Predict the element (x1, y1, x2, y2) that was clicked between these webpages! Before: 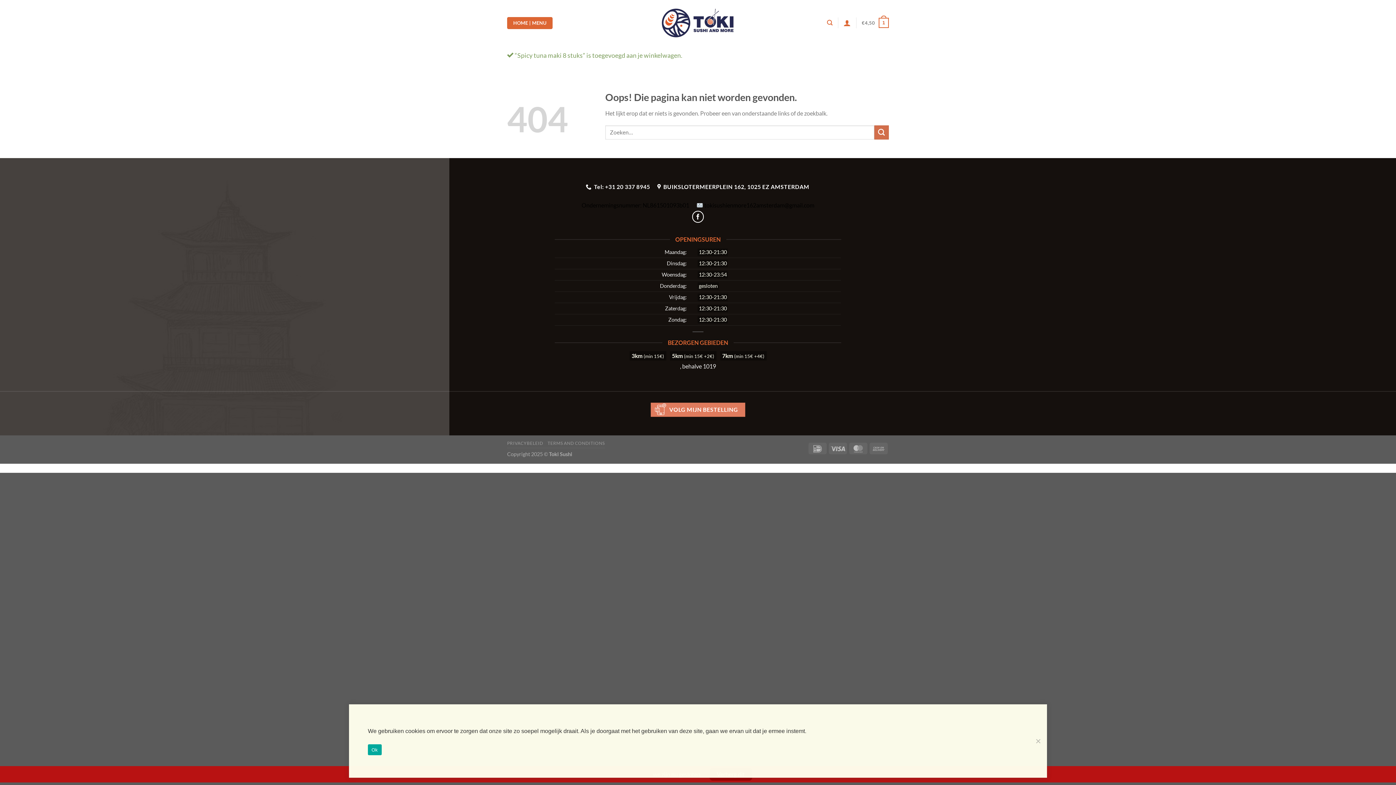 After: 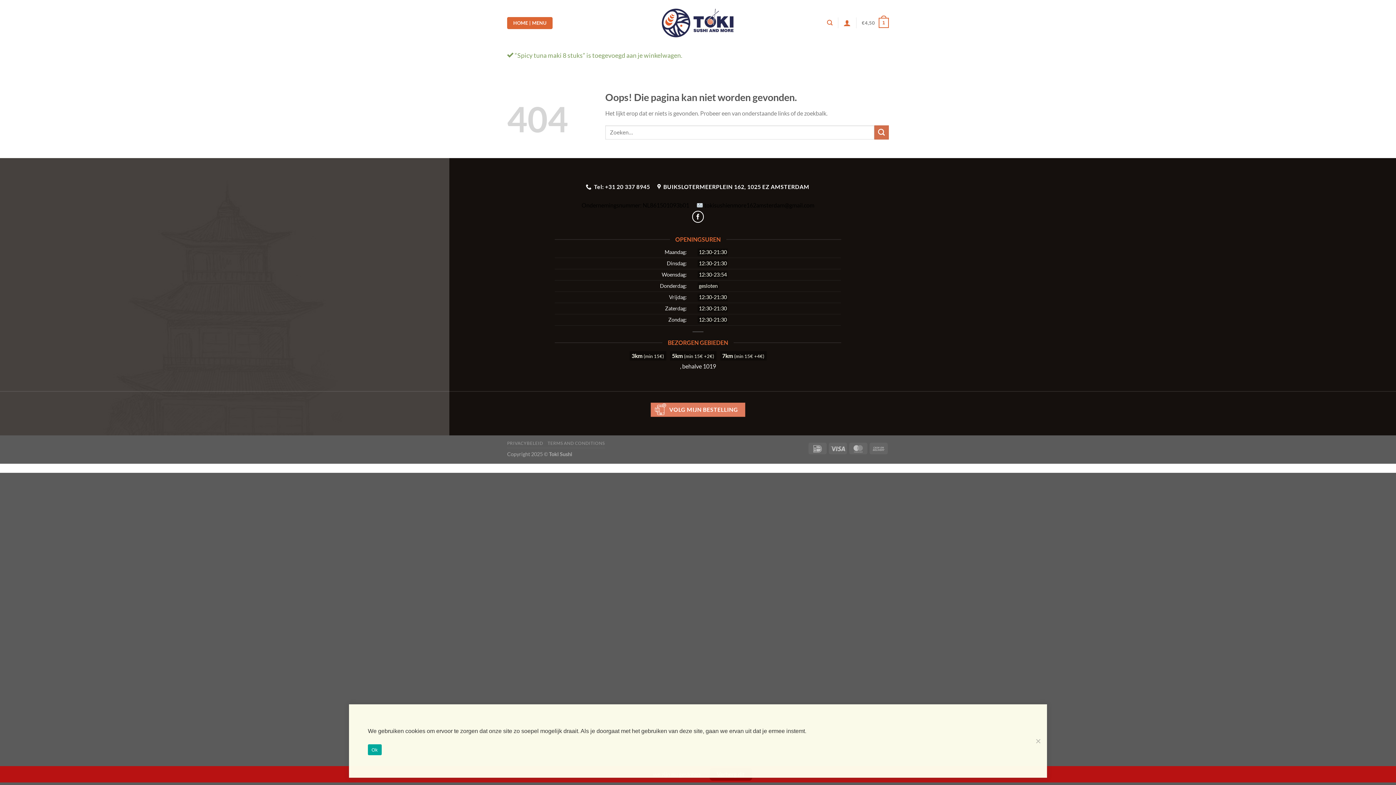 Action: bbox: (657, 179, 810, 194) label: BUIKSLOTERMEERPLEIN 162, 1025 EZ AMSTERDAM